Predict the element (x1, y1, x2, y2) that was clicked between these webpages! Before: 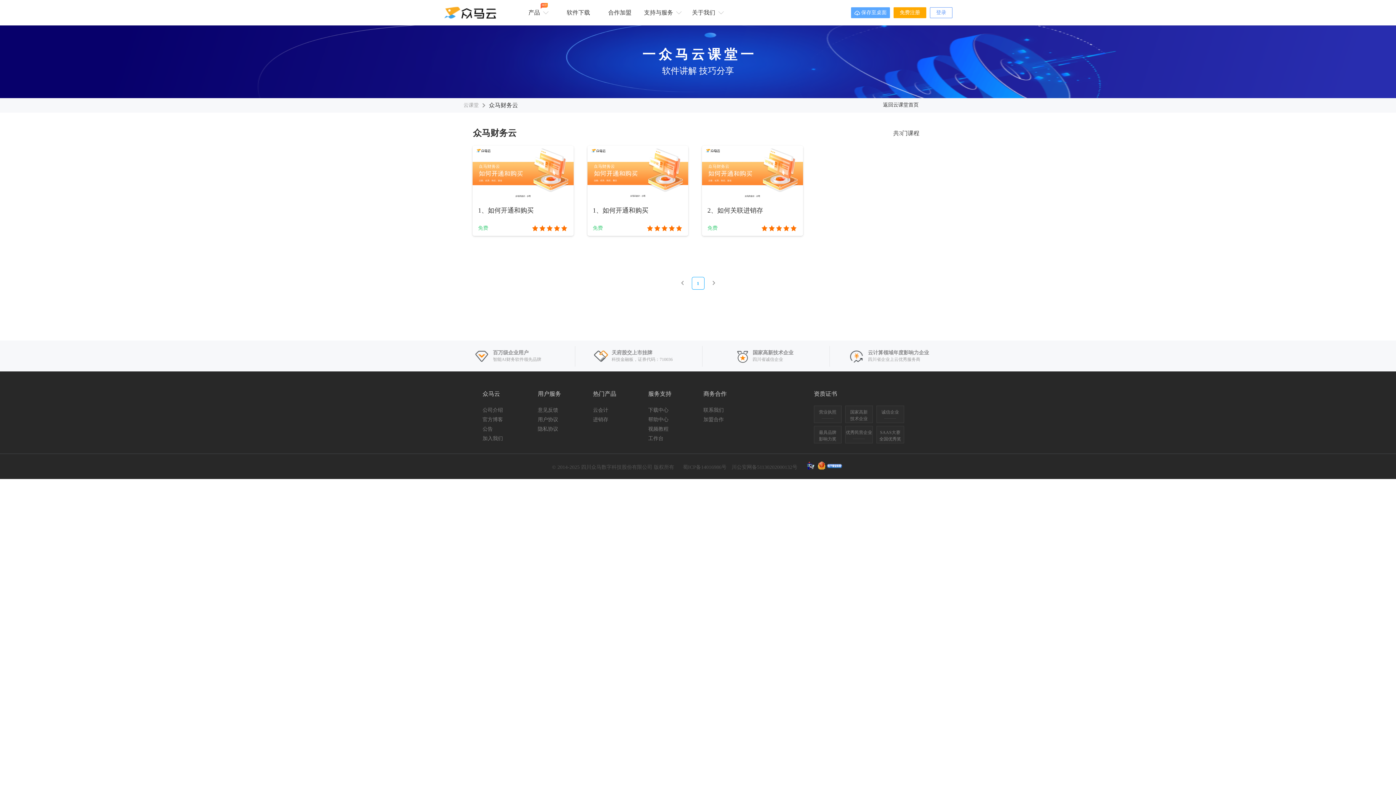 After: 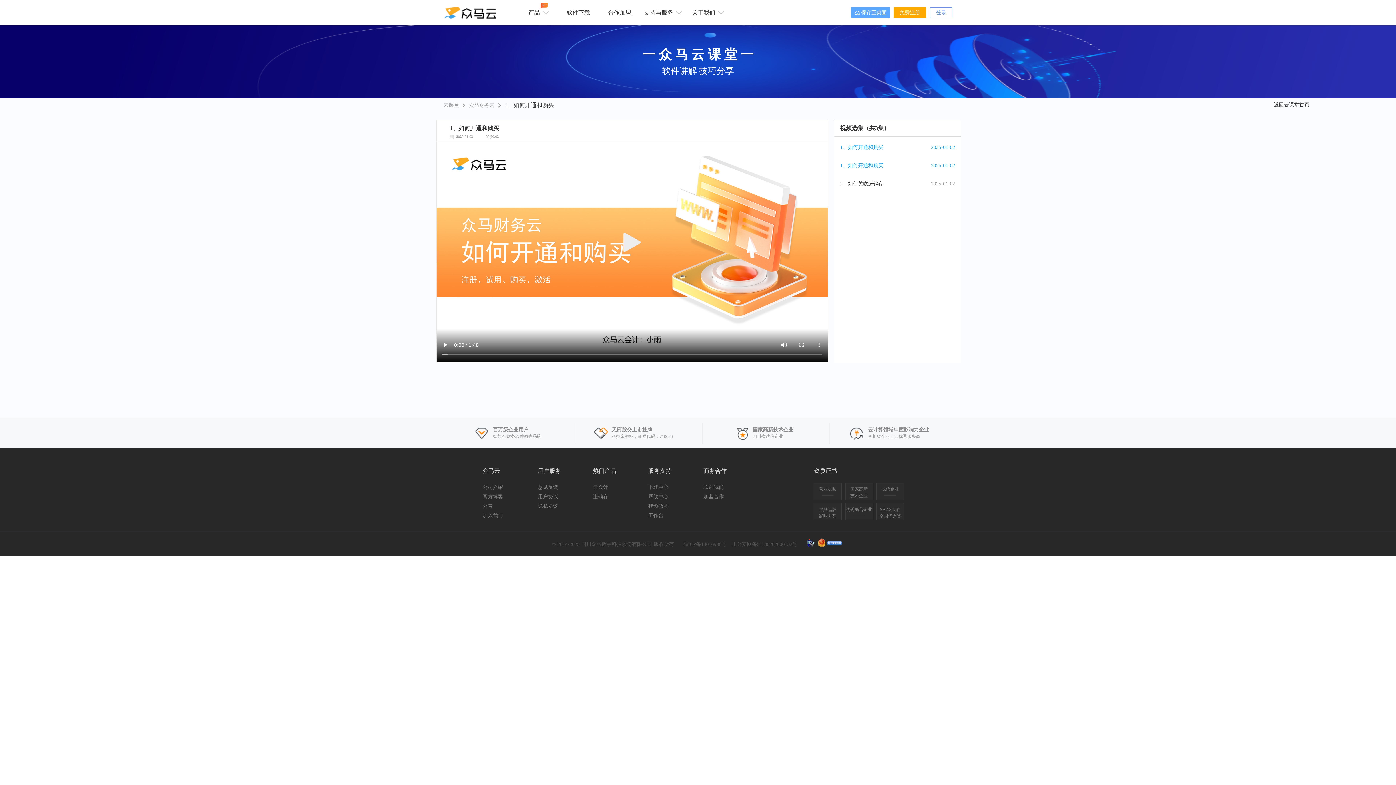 Action: bbox: (587, 145, 688, 235) label: 1、如何开通和购买
免费	    